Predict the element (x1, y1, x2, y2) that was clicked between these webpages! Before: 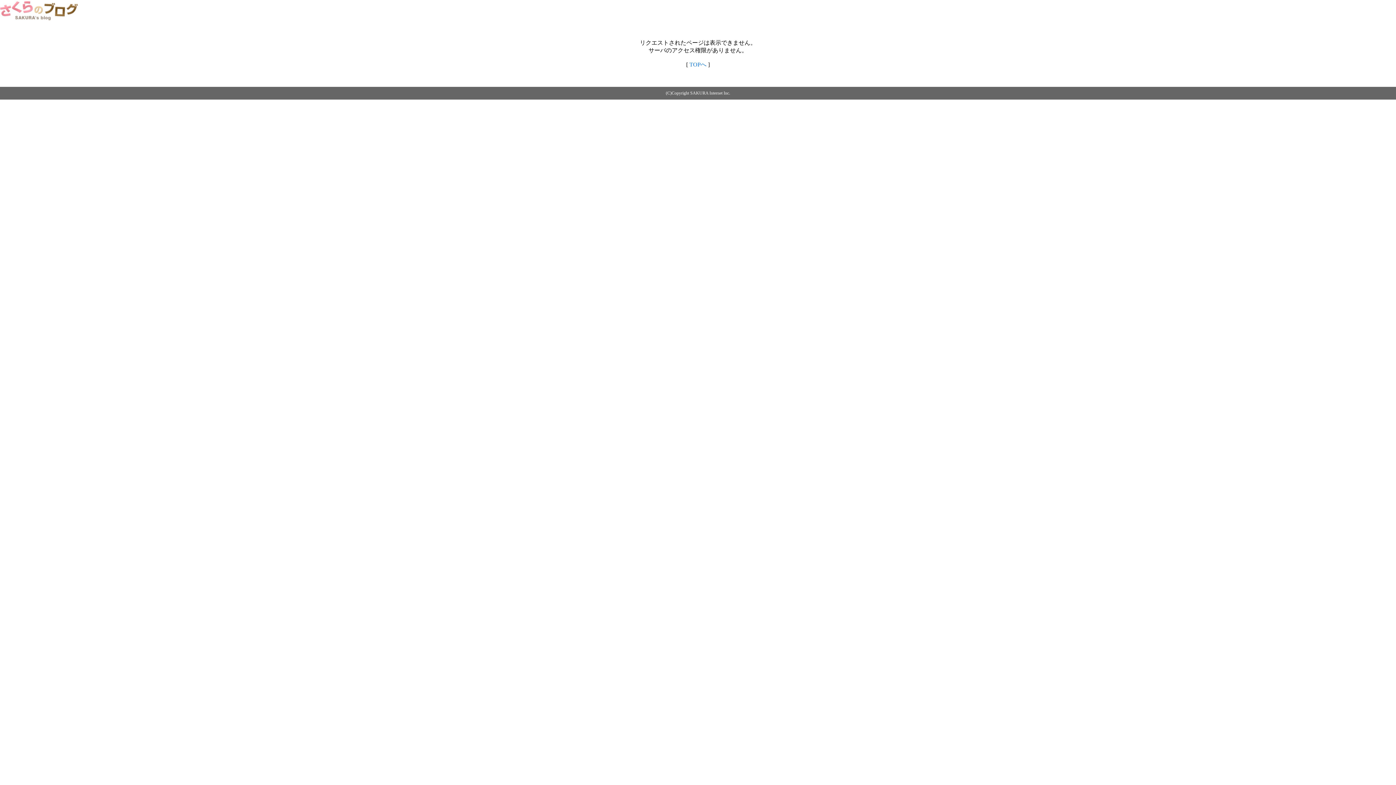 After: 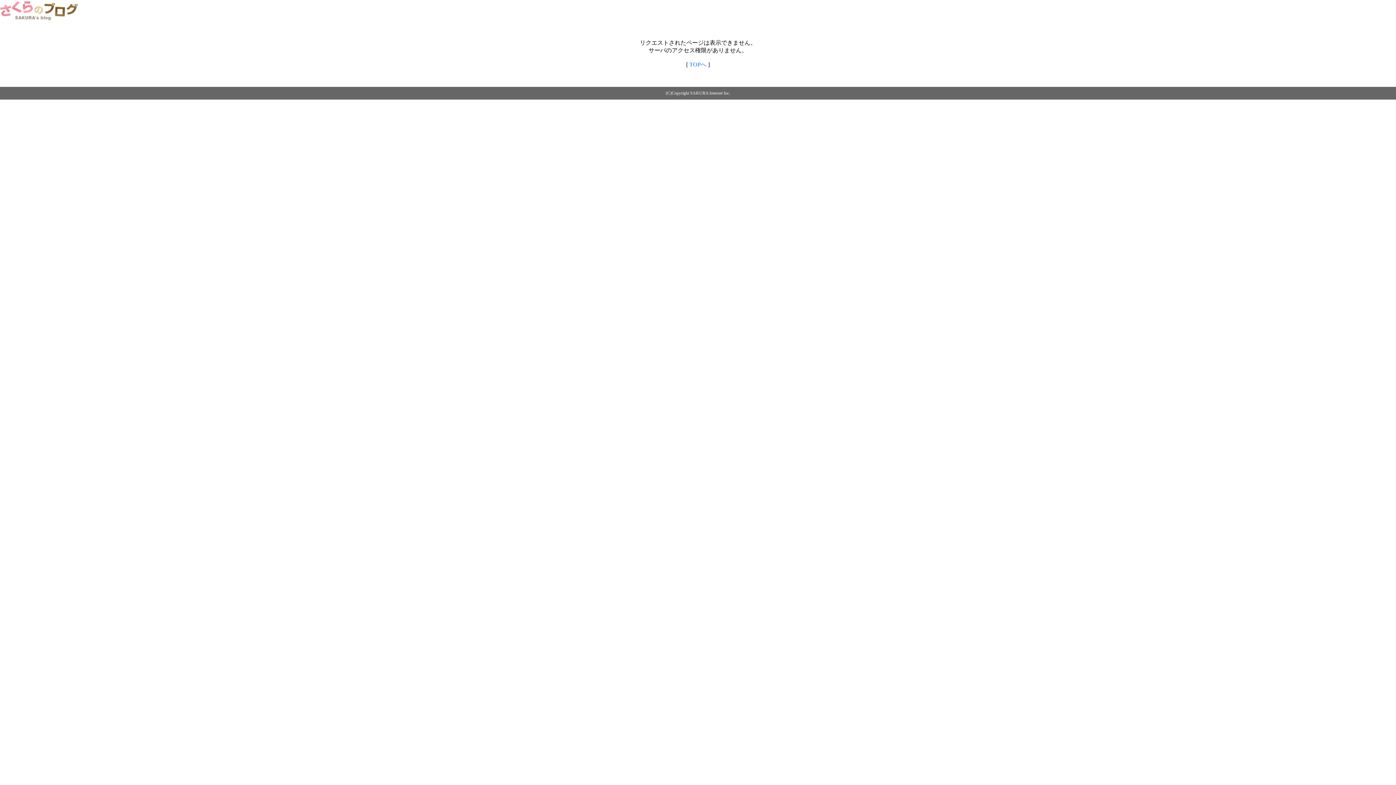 Action: bbox: (0, 14, 79, 20)